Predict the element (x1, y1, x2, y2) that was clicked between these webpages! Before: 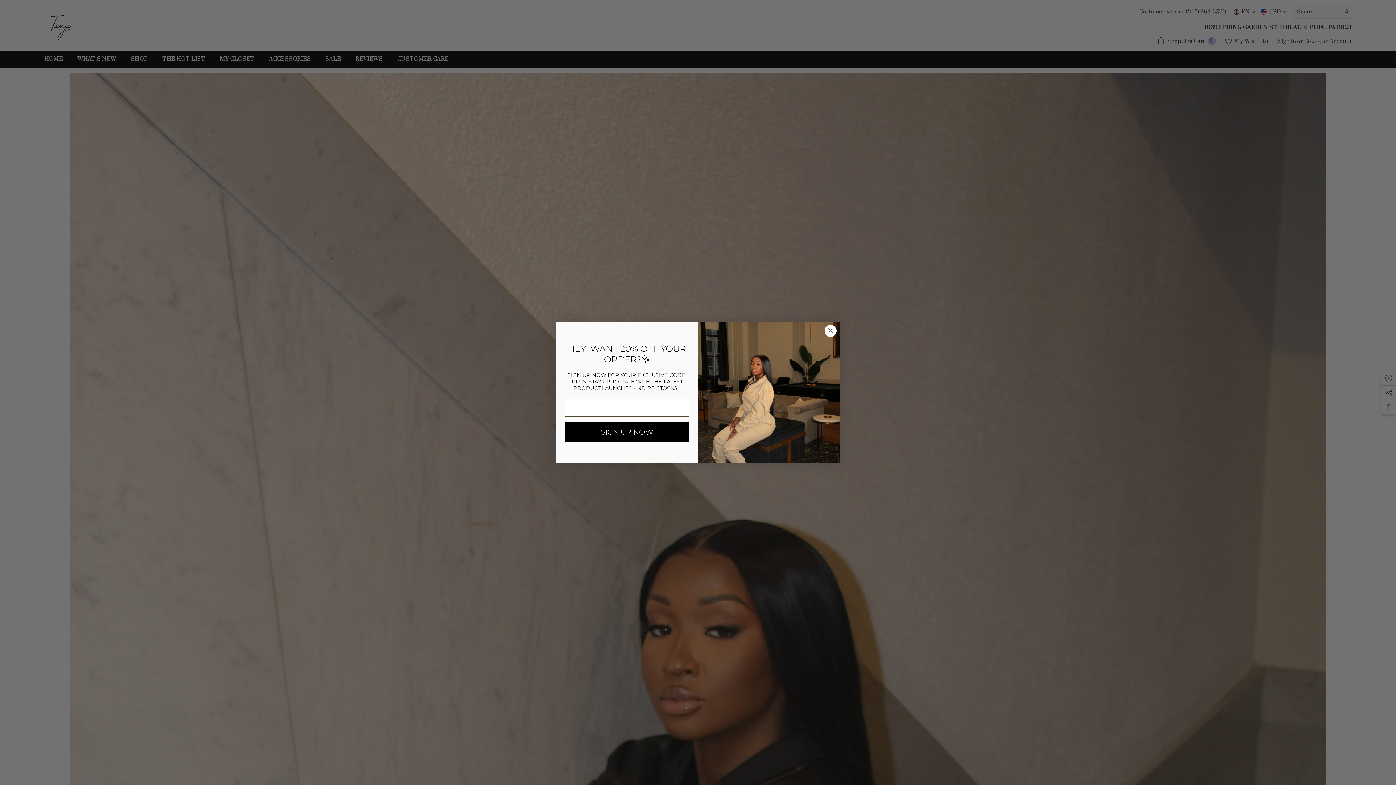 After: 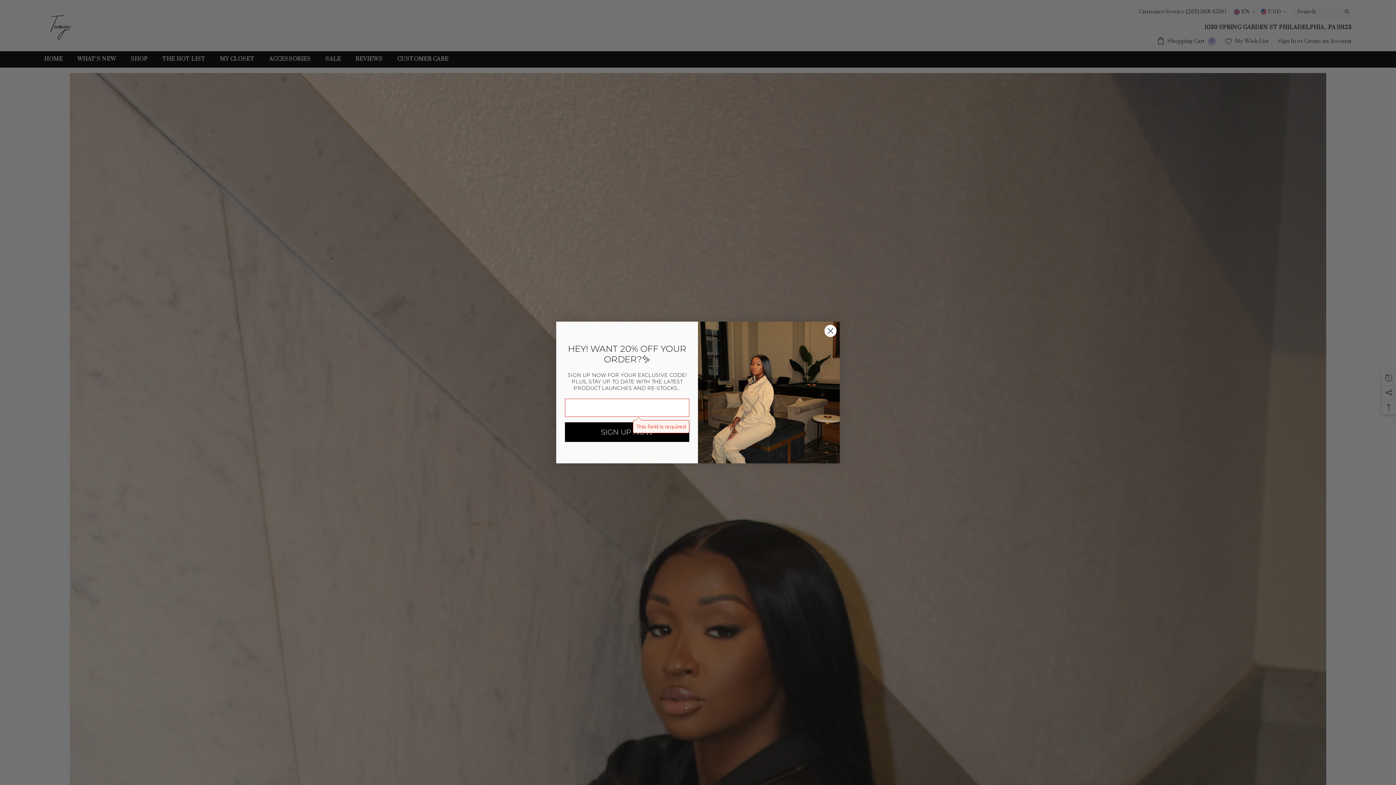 Action: bbox: (565, 438, 689, 457) label: SIGN UP NOW